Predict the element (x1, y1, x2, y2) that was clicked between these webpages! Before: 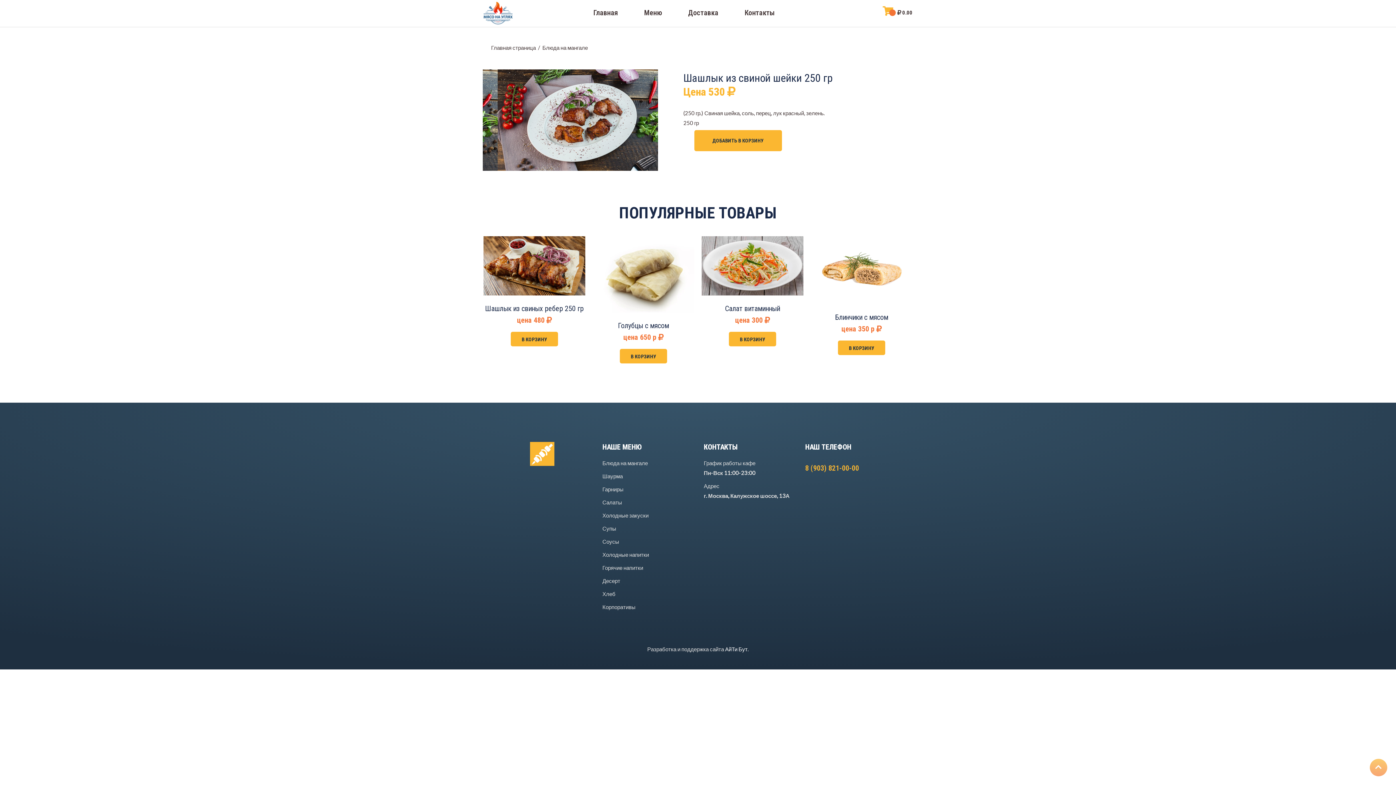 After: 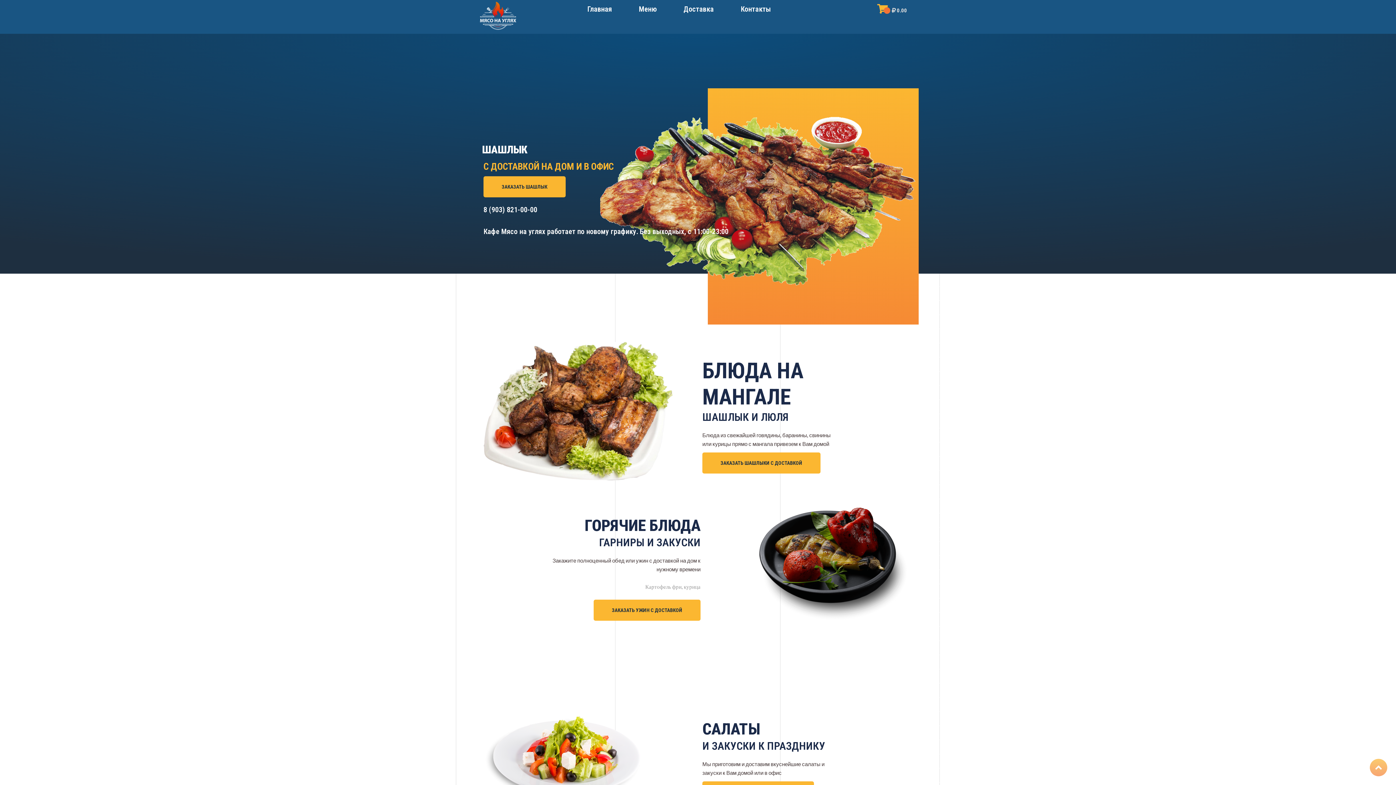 Action: label: Шаурма bbox: (602, 473, 622, 479)